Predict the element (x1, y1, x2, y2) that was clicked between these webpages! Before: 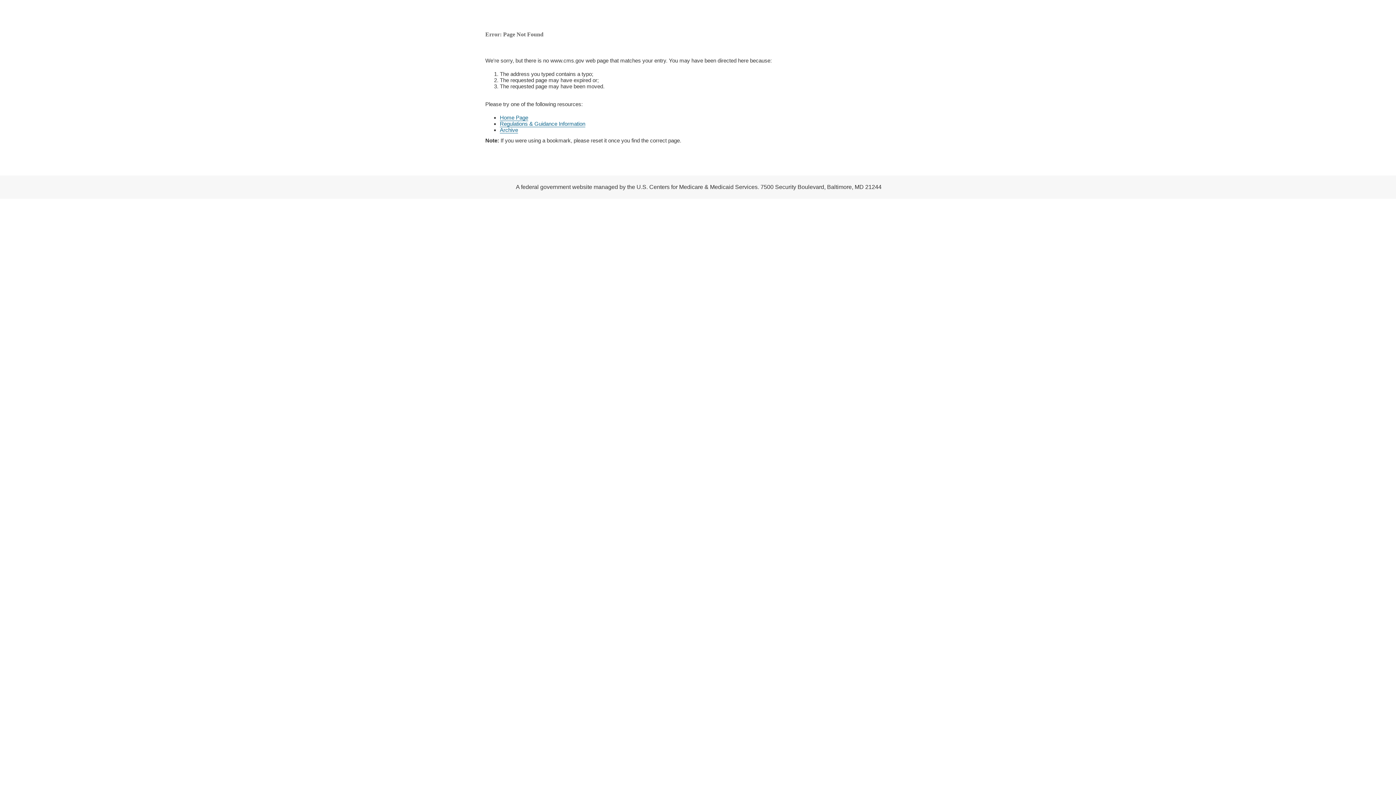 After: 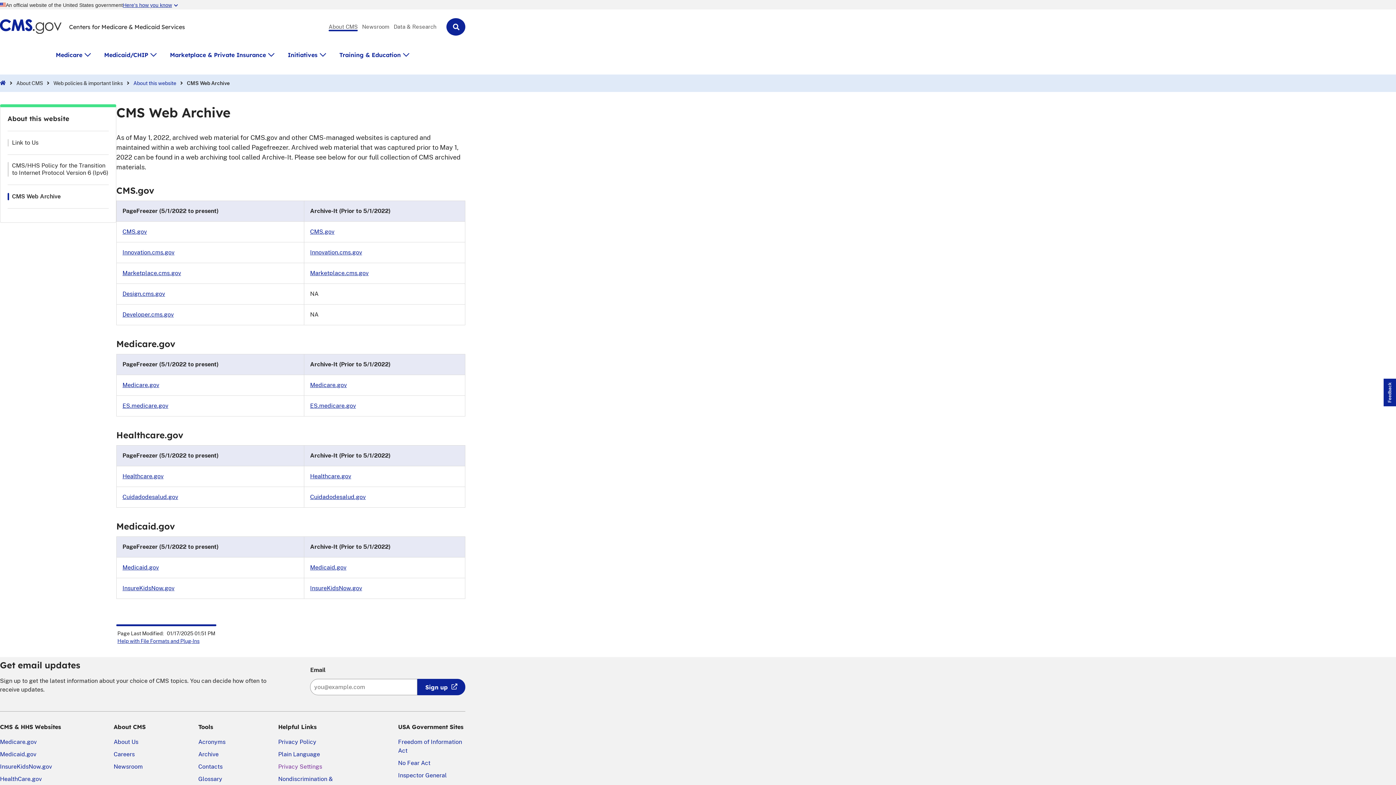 Action: label: Archive bbox: (500, 126, 518, 133)